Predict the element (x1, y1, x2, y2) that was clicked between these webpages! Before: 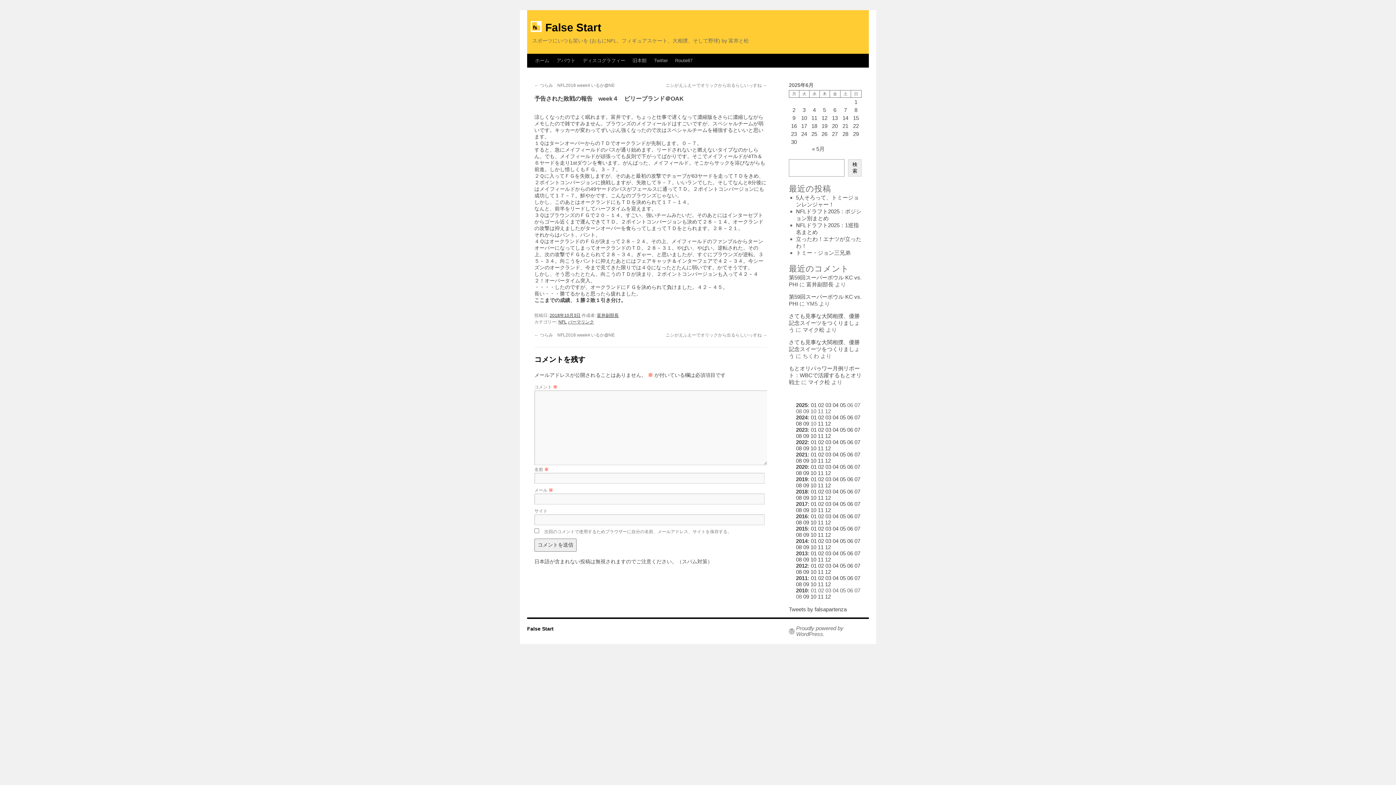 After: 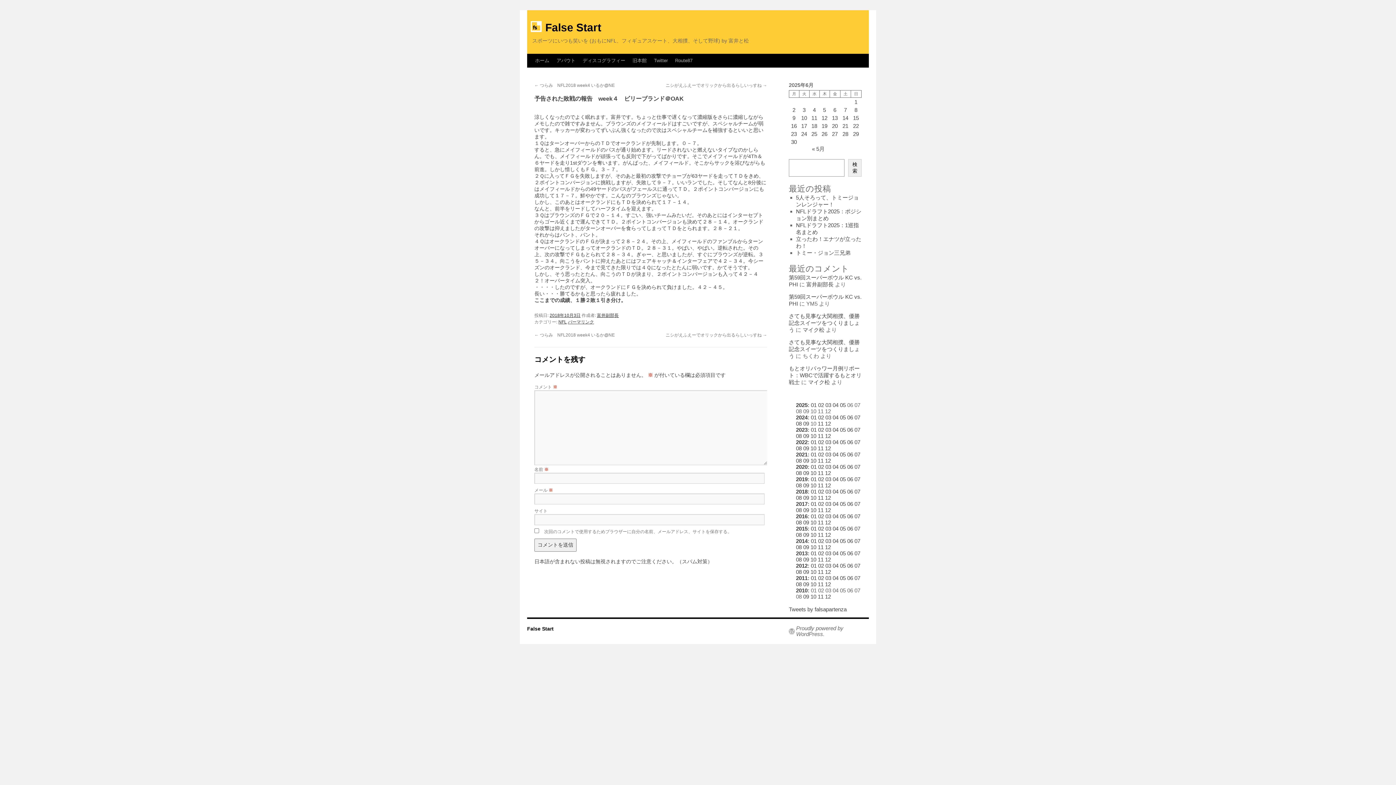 Action: label: login bbox: (750, 37, 761, 43)